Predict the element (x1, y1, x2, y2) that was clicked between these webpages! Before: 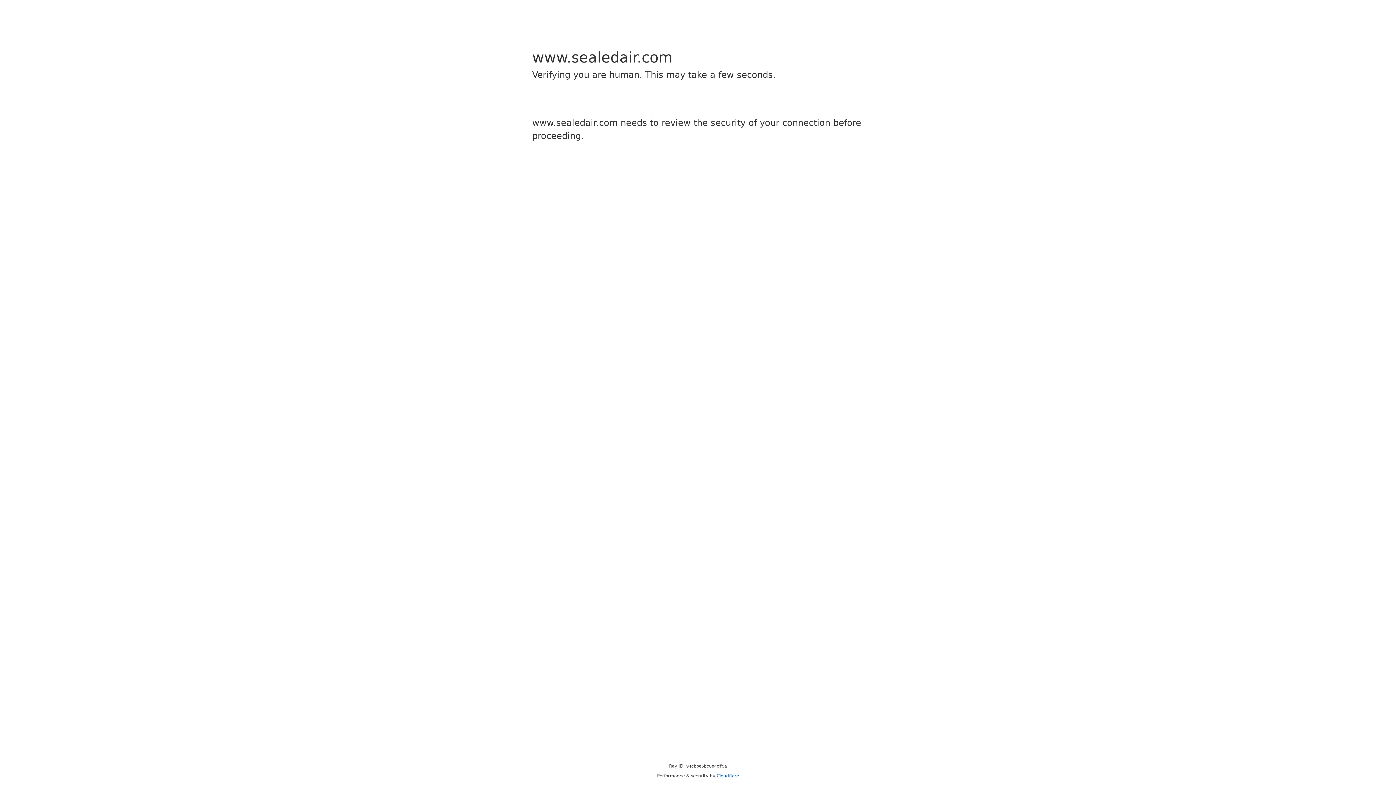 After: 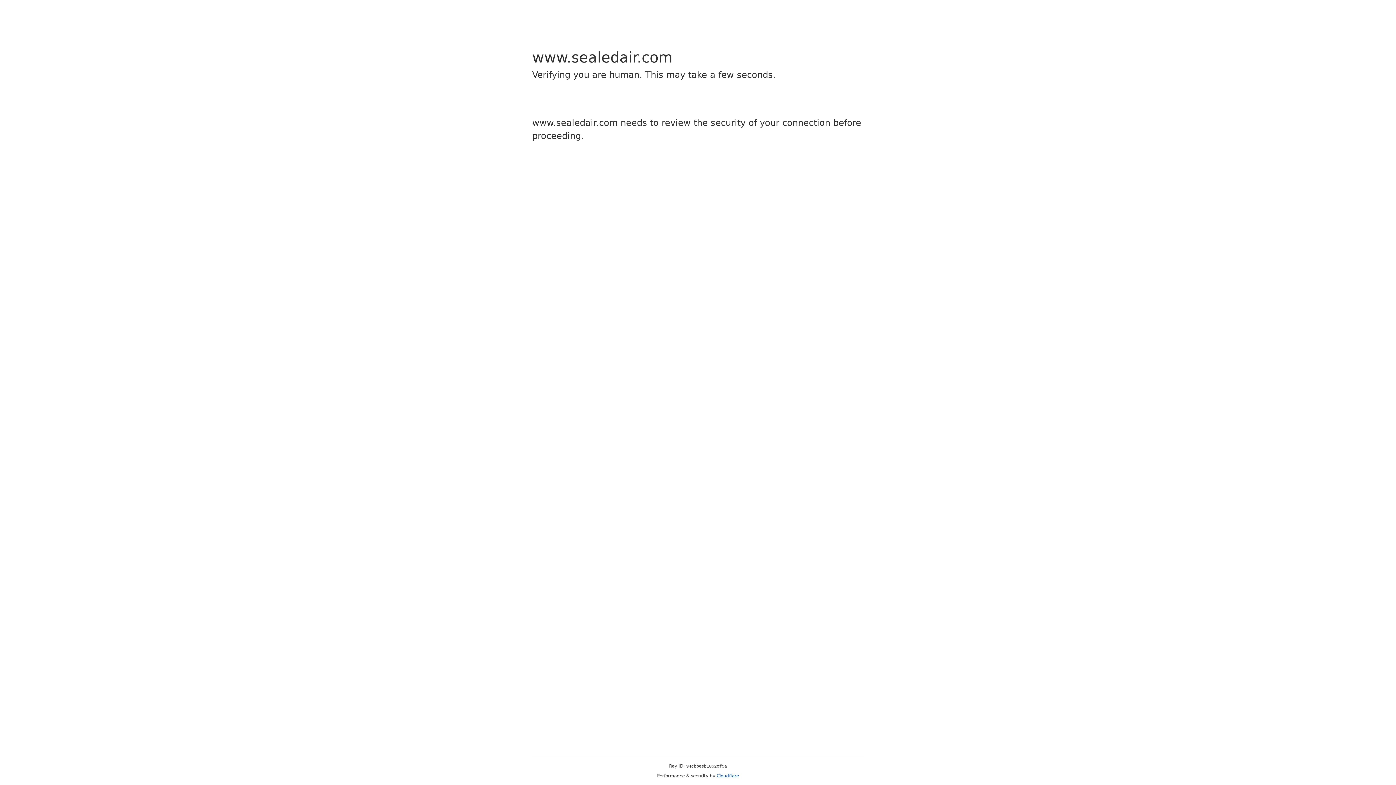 Action: label: Cloudflare bbox: (716, 773, 739, 778)